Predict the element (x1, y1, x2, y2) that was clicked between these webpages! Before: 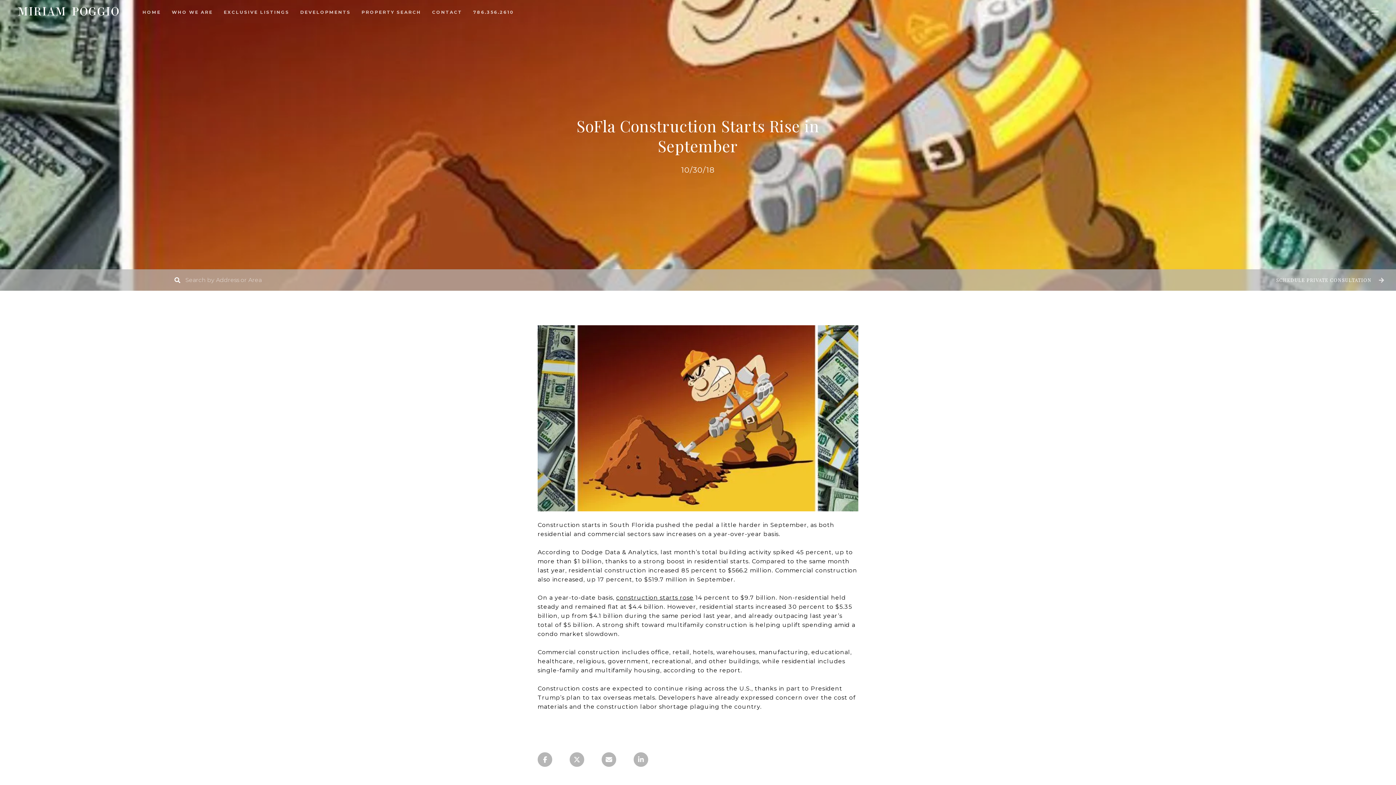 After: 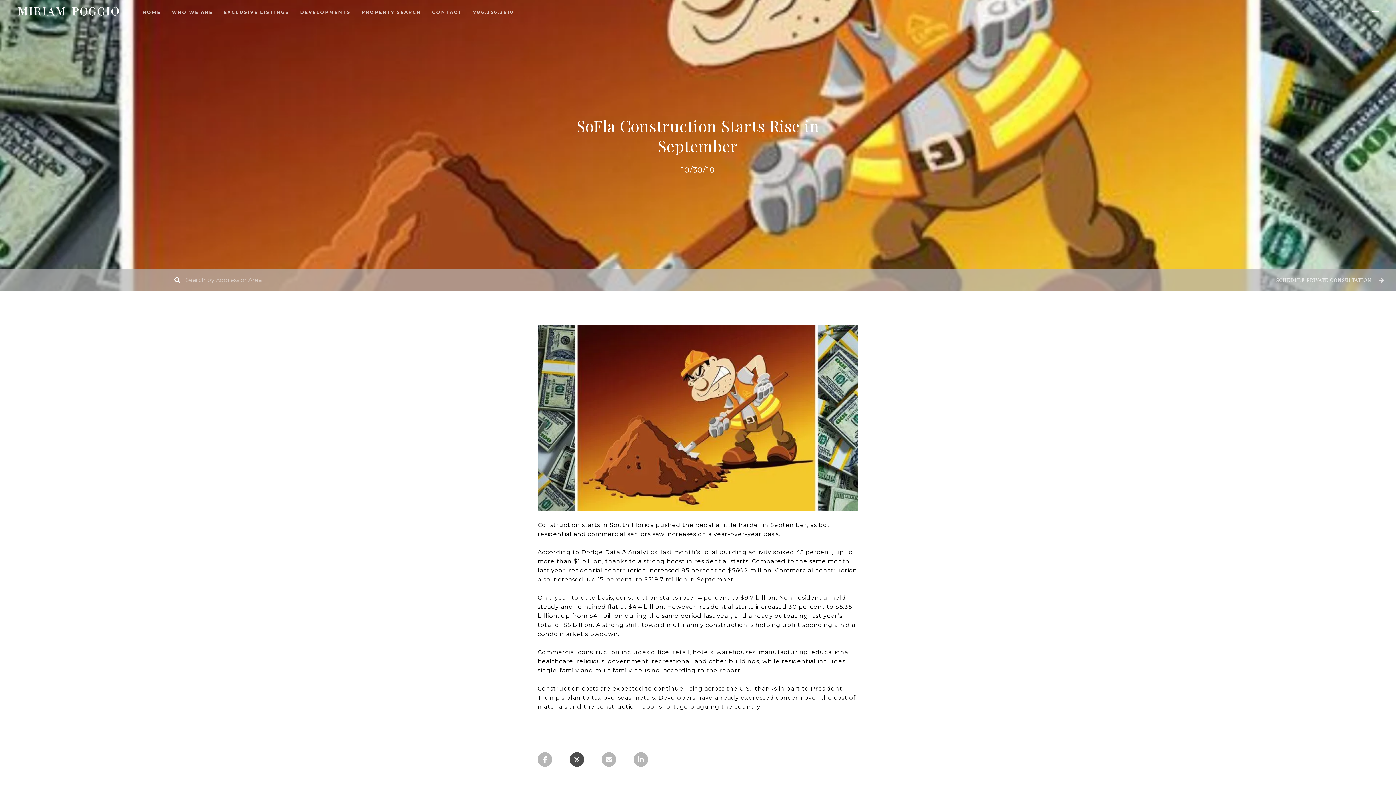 Action: bbox: (569, 752, 584, 767)